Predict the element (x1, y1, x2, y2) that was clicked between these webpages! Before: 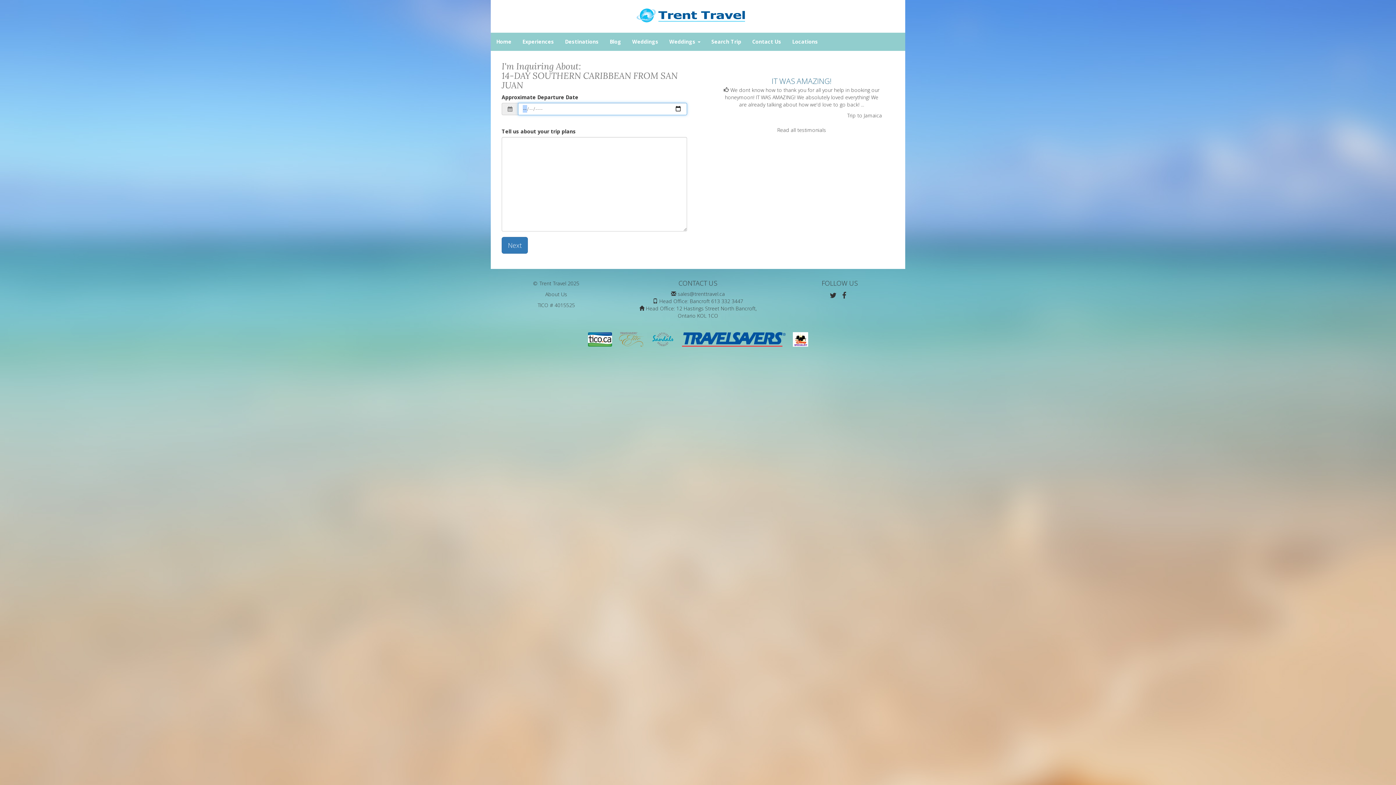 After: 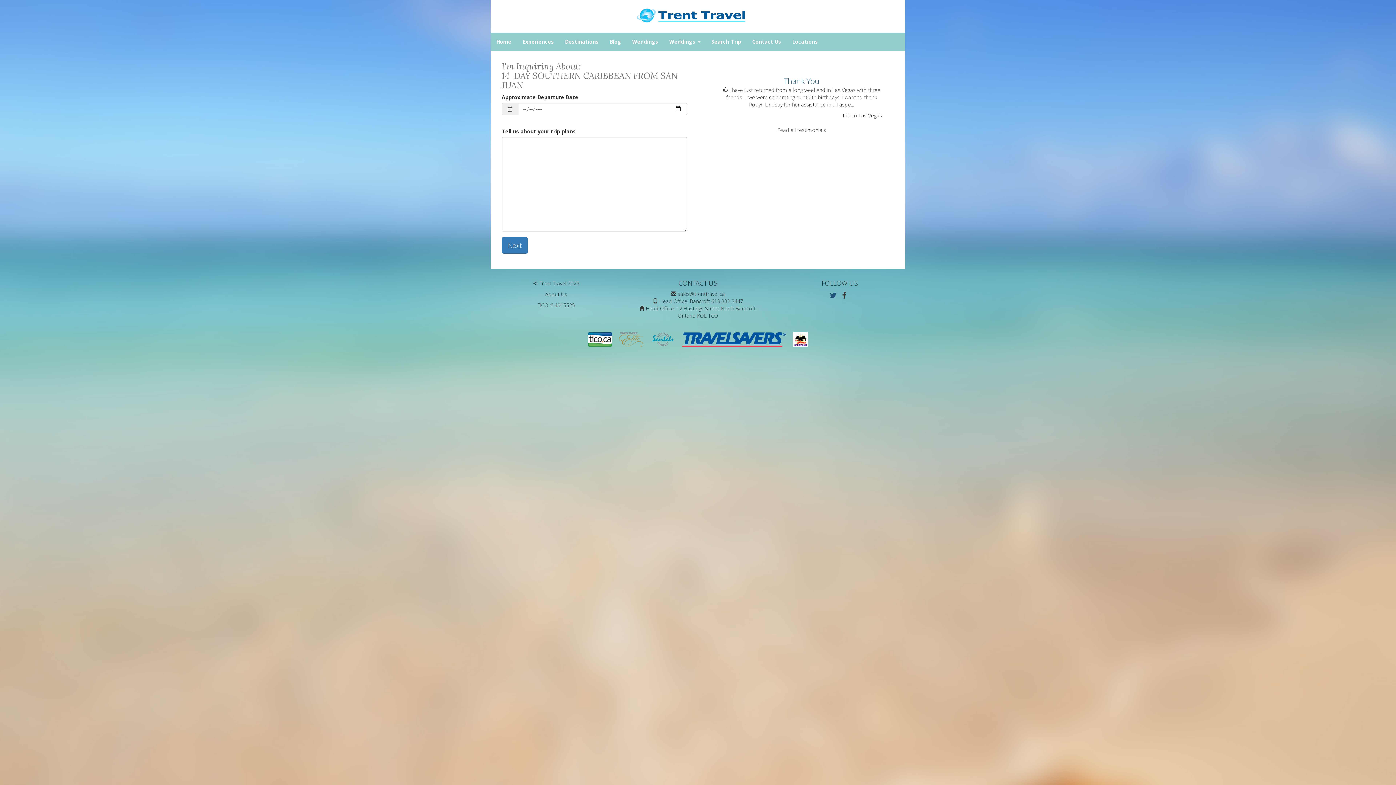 Action: bbox: (830, 290, 836, 300)